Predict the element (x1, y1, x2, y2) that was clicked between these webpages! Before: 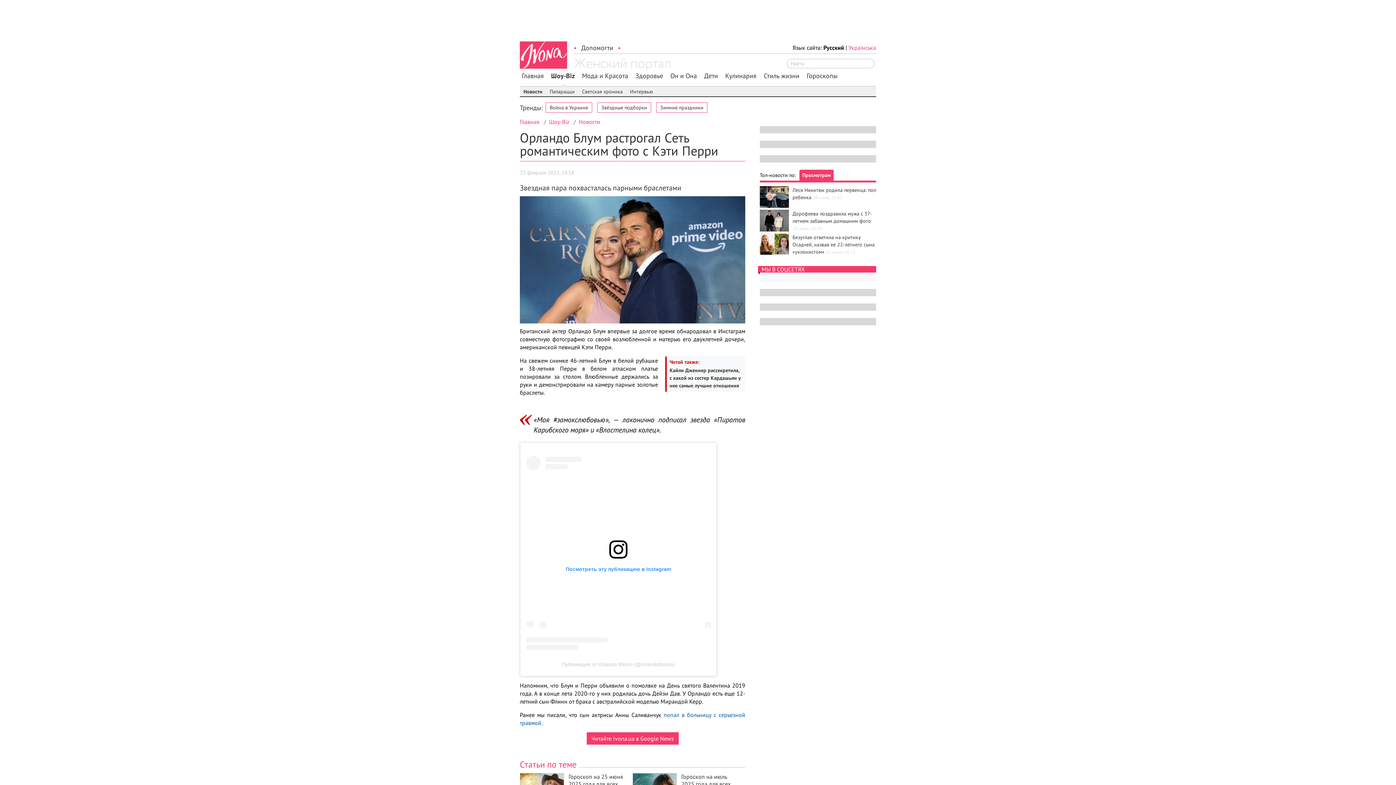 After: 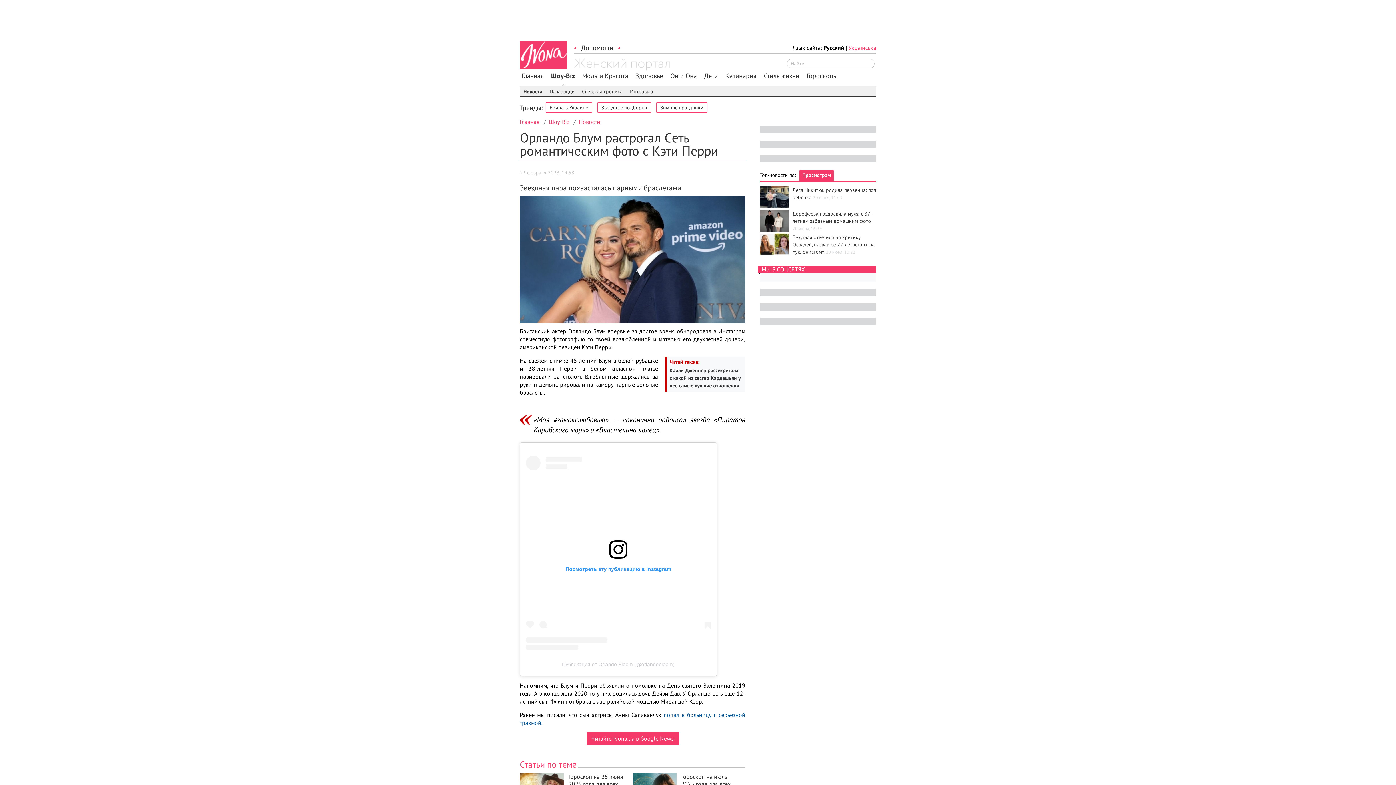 Action: bbox: (799, 169, 833, 180) label: Просмотрам